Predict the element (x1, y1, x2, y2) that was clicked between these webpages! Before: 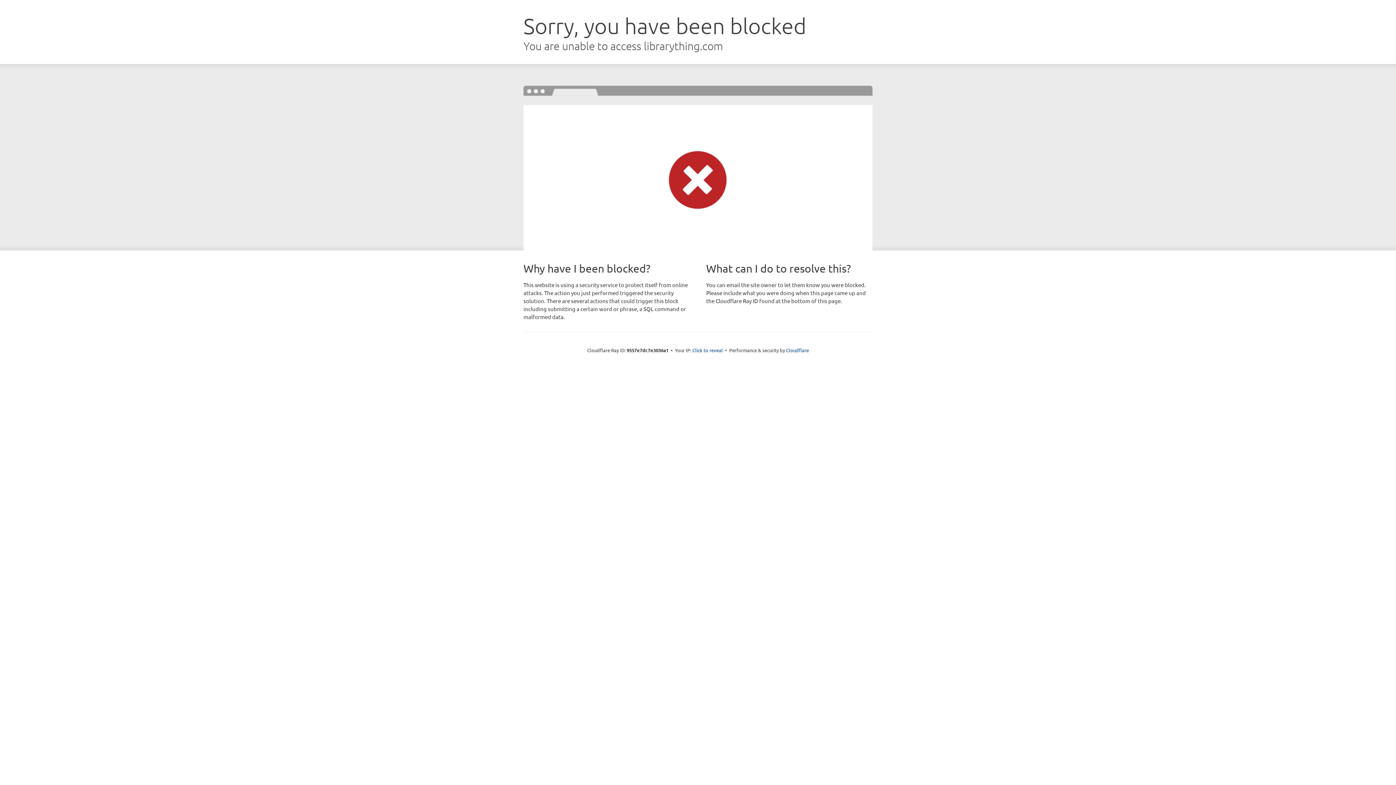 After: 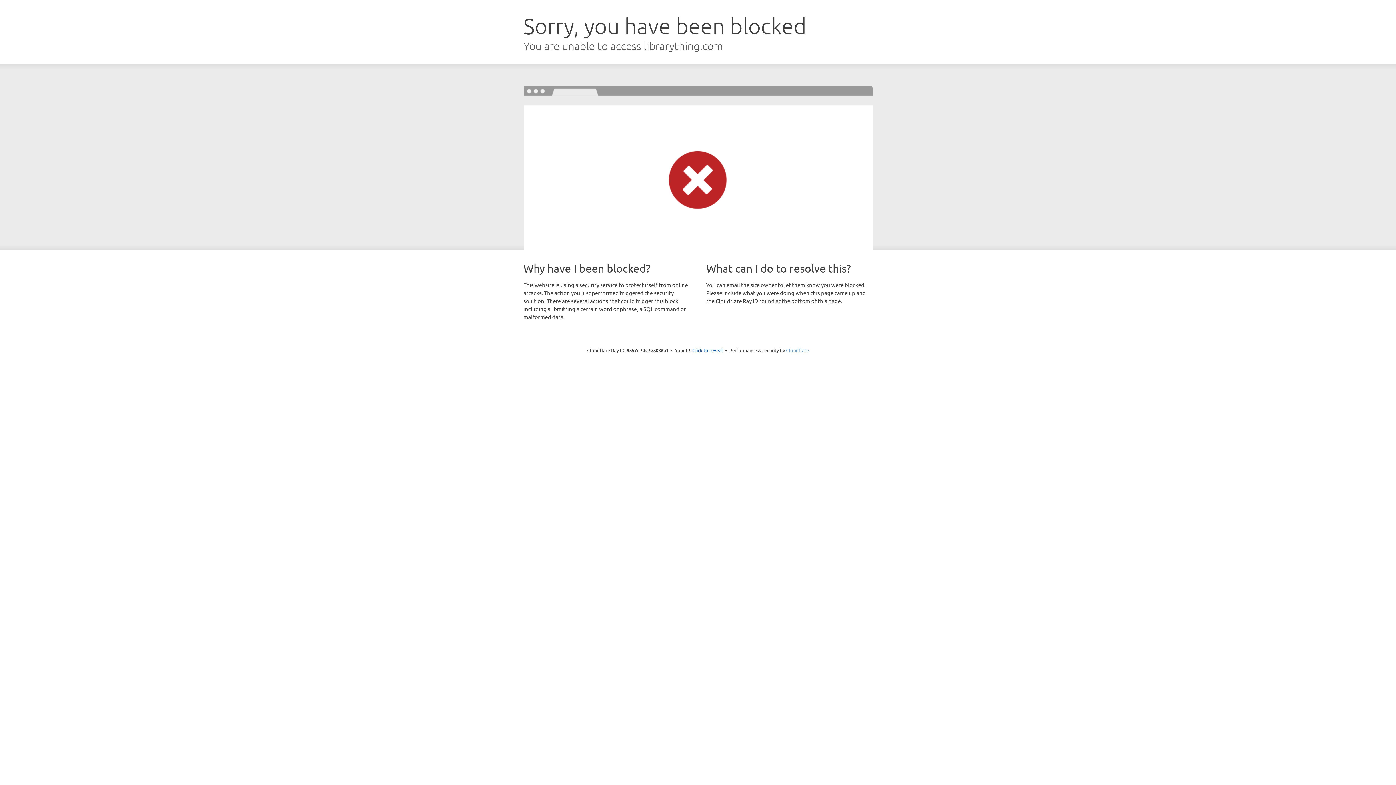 Action: bbox: (786, 347, 809, 353) label: Cloudflare